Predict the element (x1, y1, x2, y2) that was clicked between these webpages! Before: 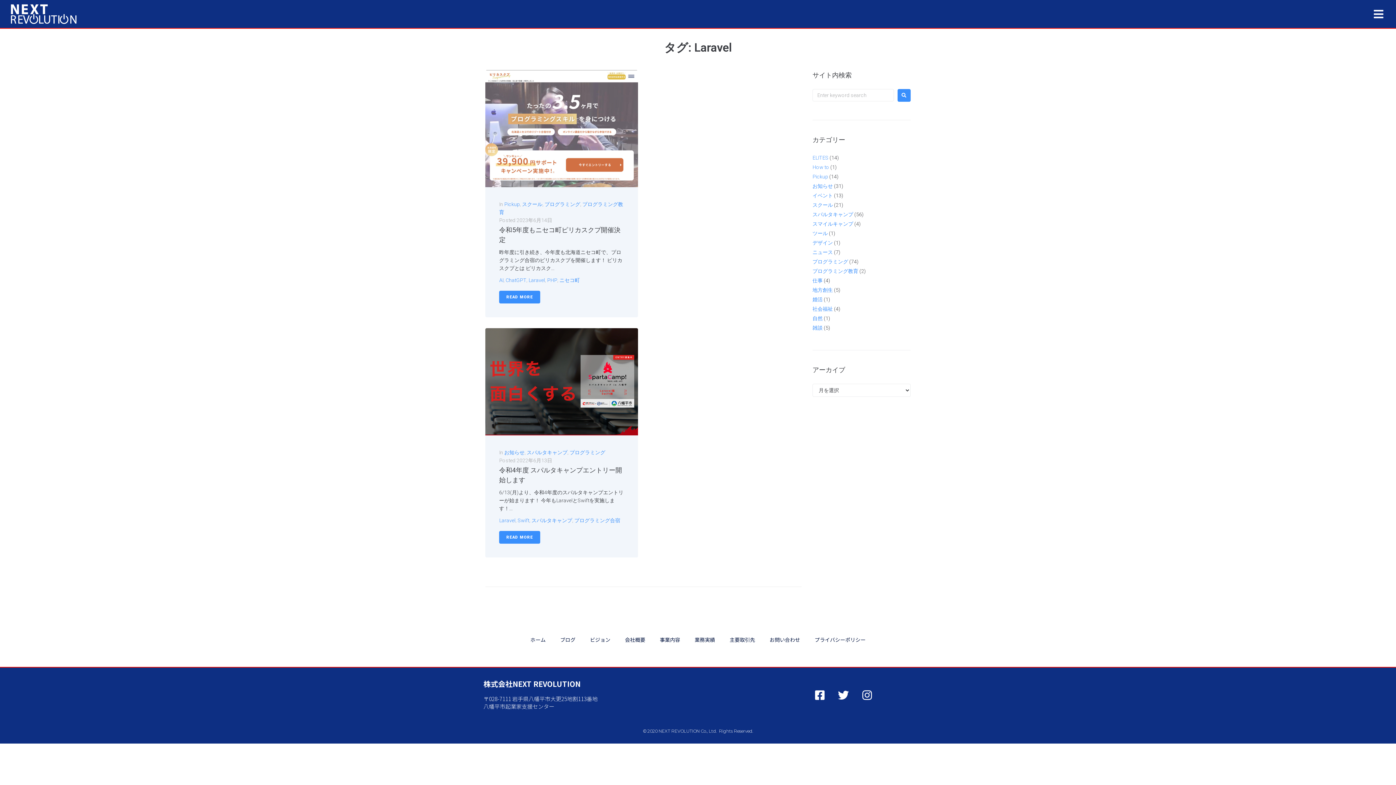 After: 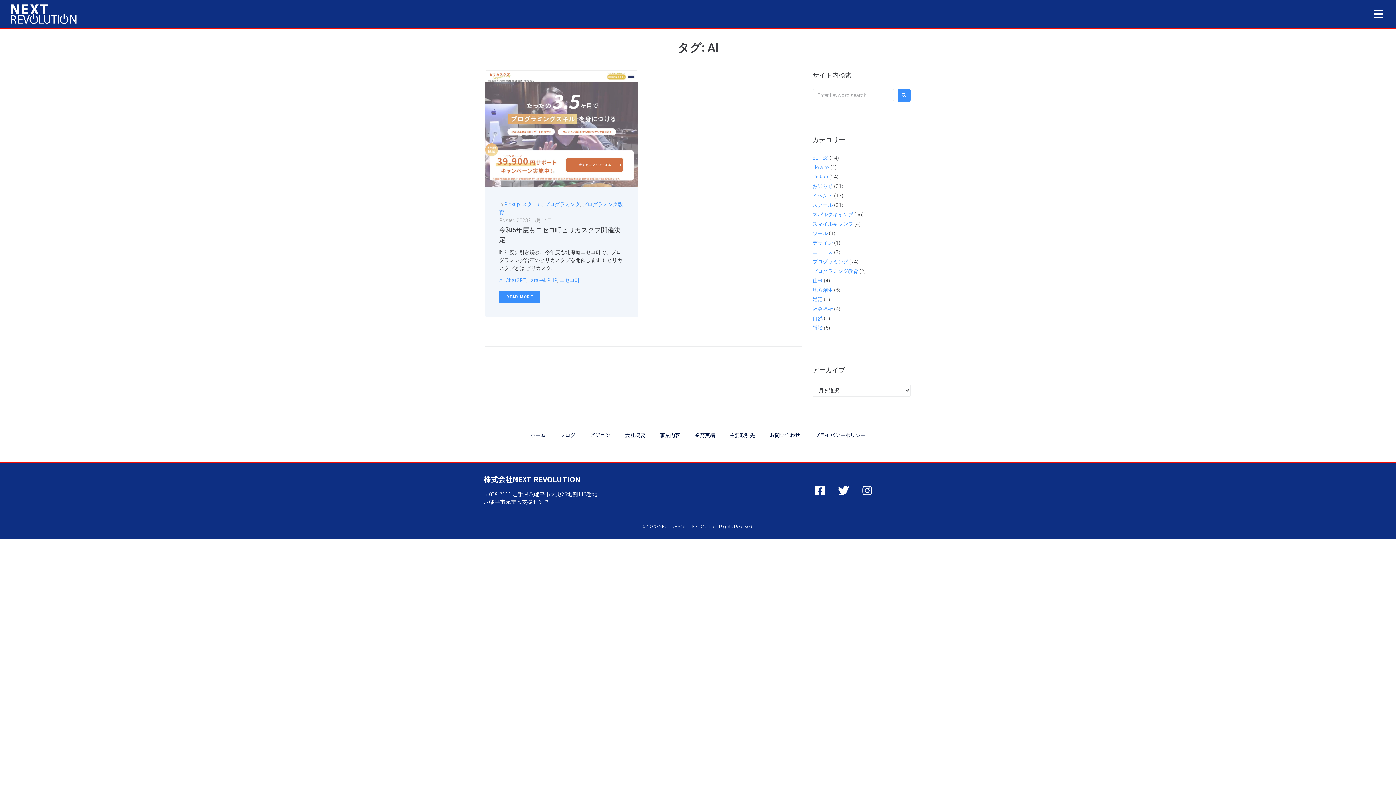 Action: label: AI bbox: (499, 277, 503, 283)